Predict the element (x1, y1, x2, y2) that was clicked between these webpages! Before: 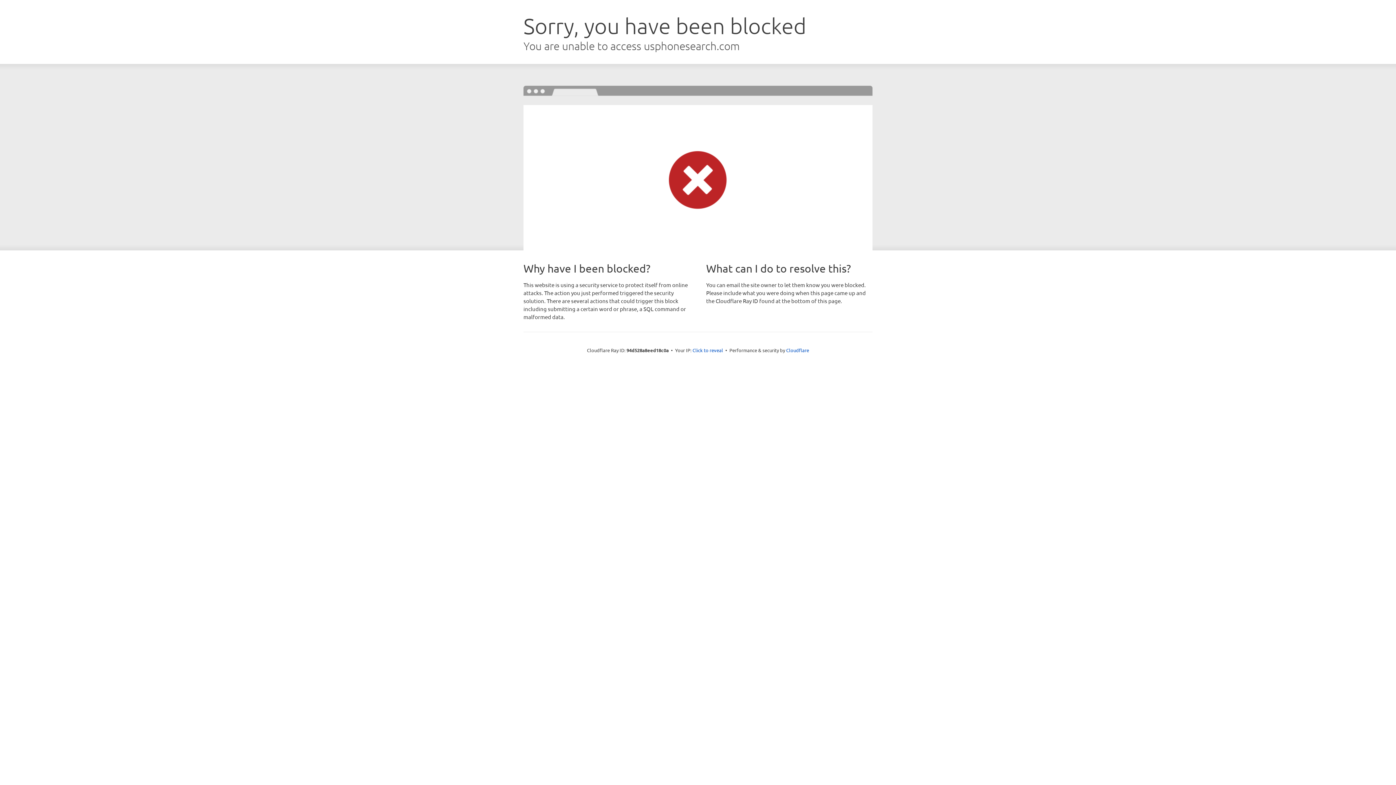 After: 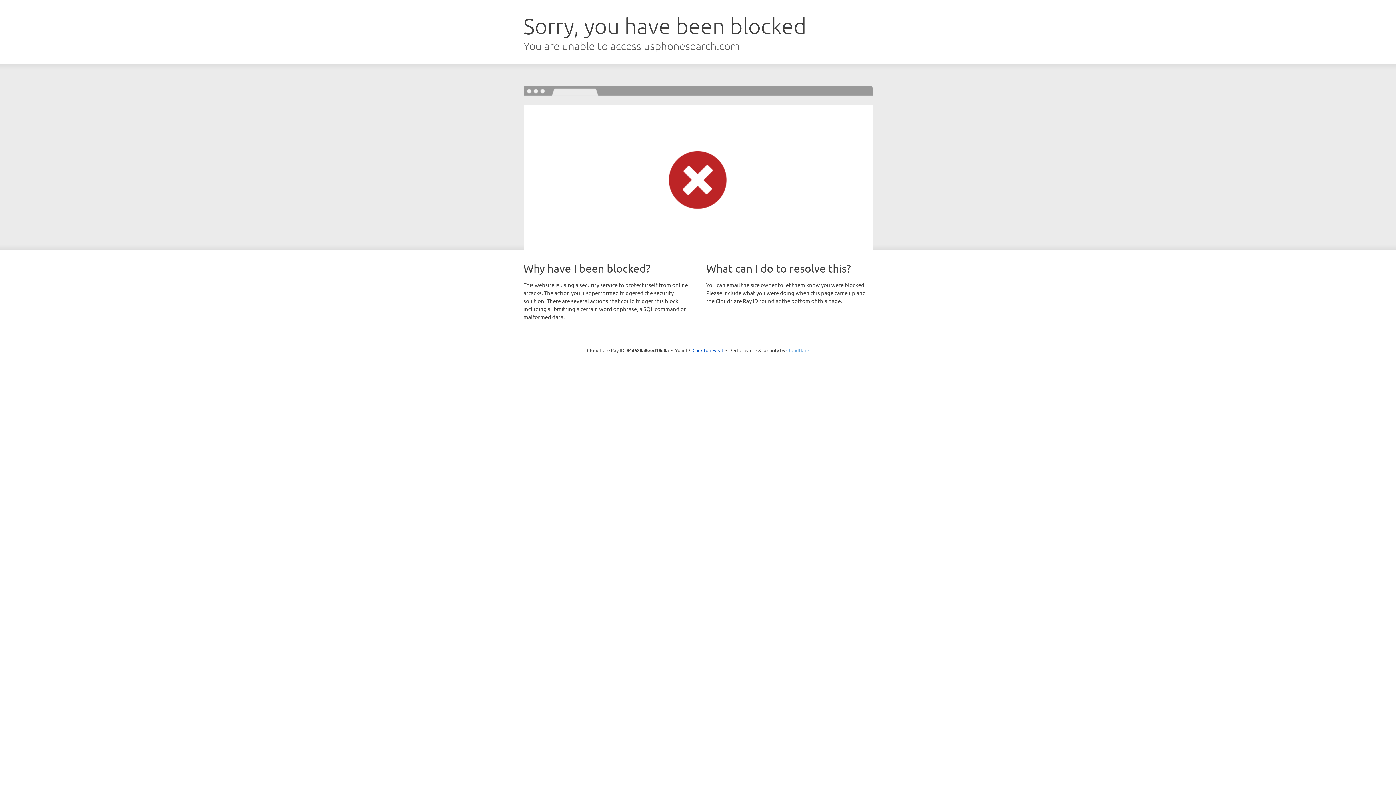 Action: label: Cloudflare bbox: (786, 347, 809, 353)